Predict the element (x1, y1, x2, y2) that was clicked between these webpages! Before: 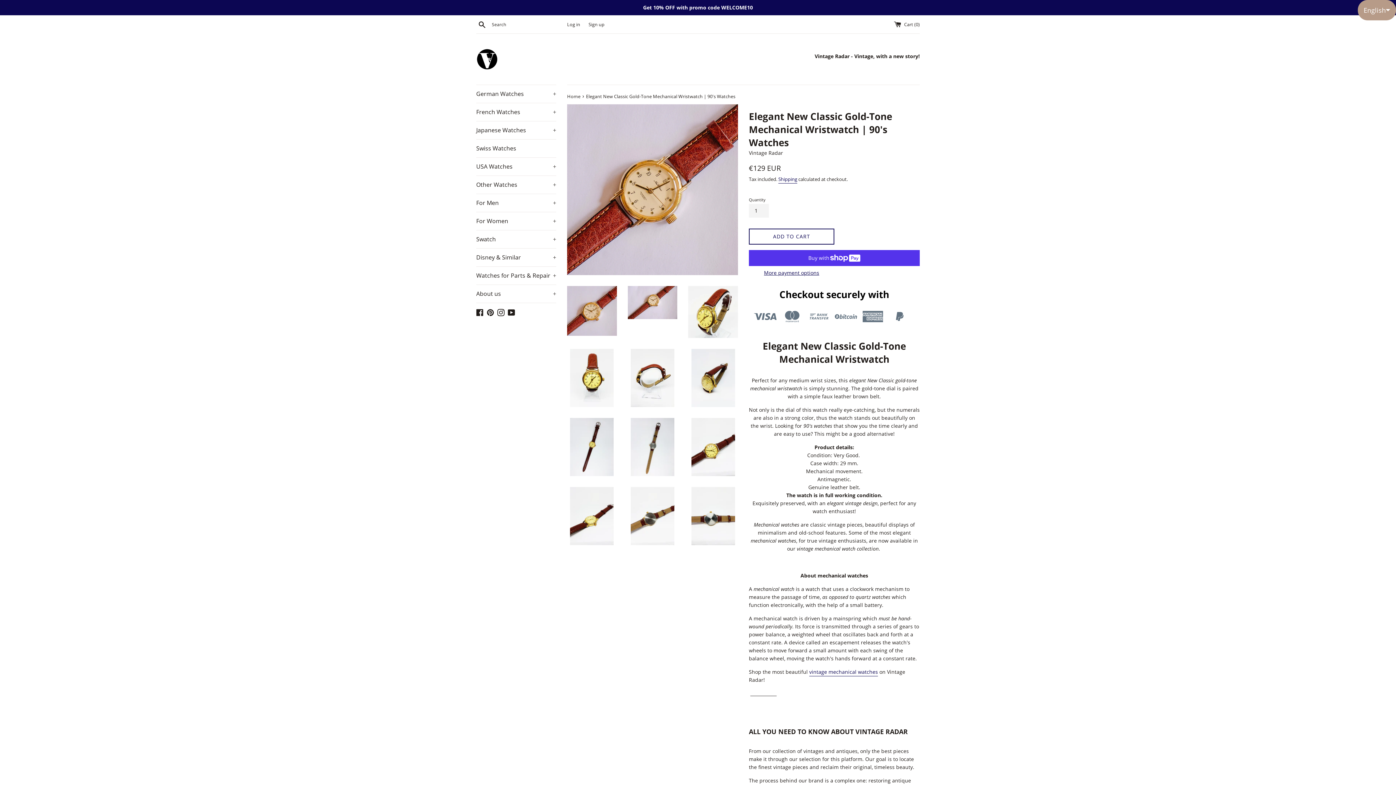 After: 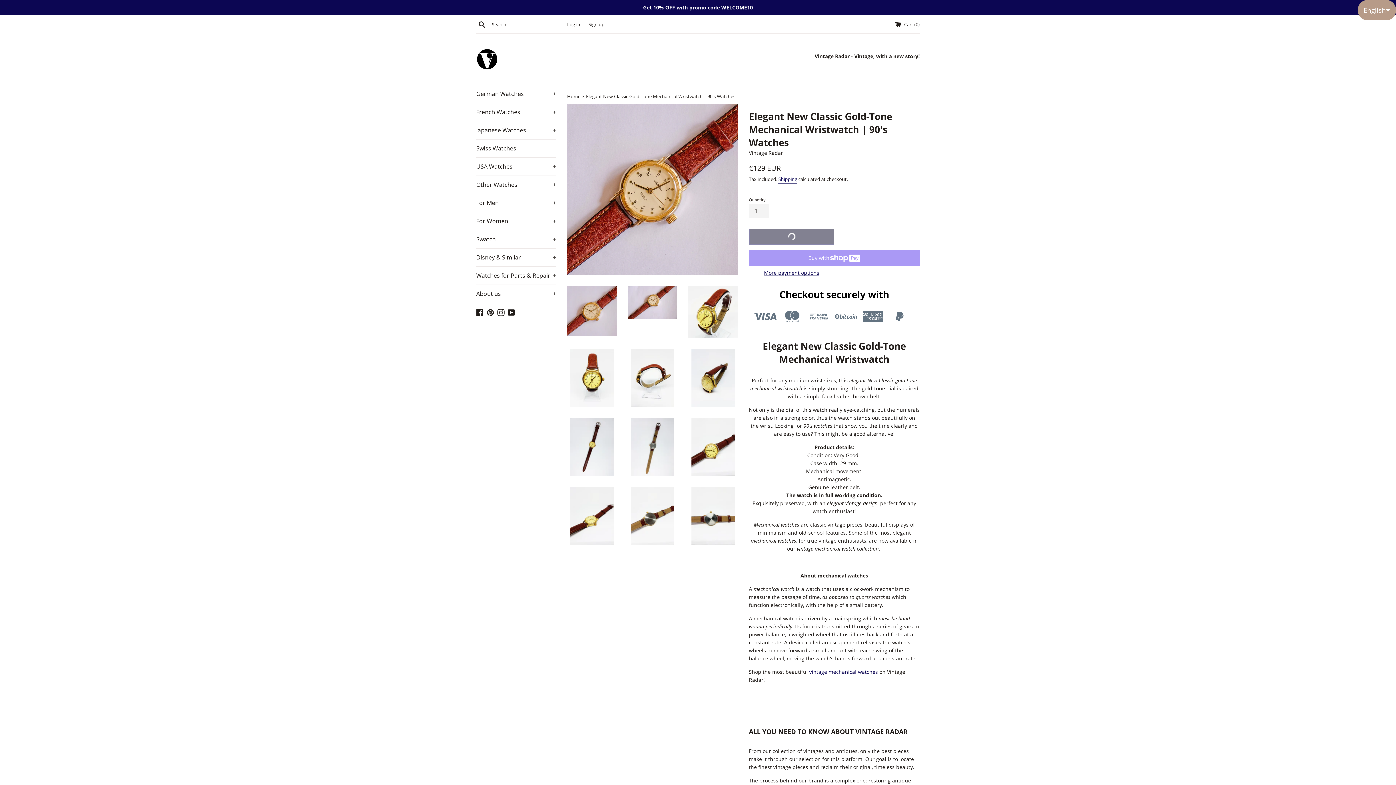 Action: bbox: (749, 228, 834, 244) label: ADD TO CART